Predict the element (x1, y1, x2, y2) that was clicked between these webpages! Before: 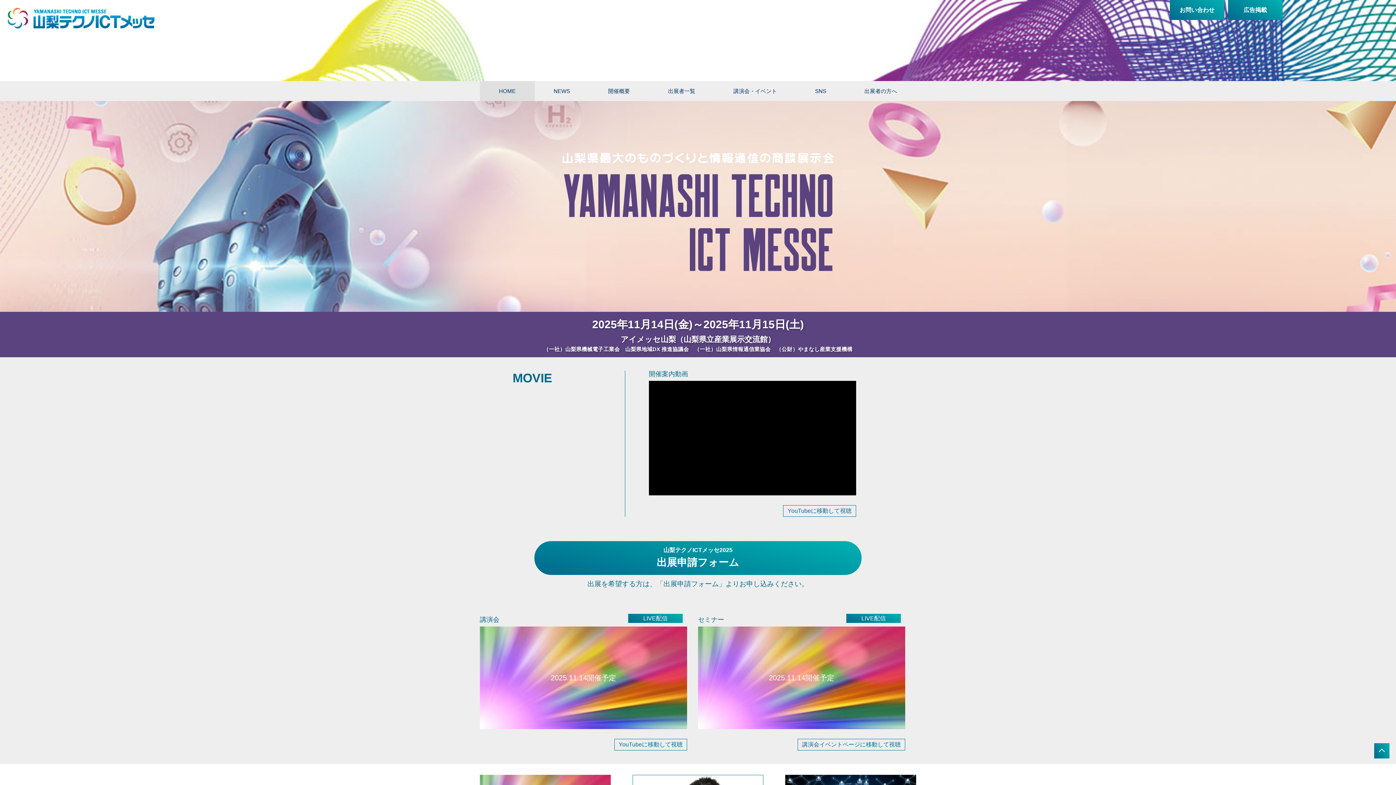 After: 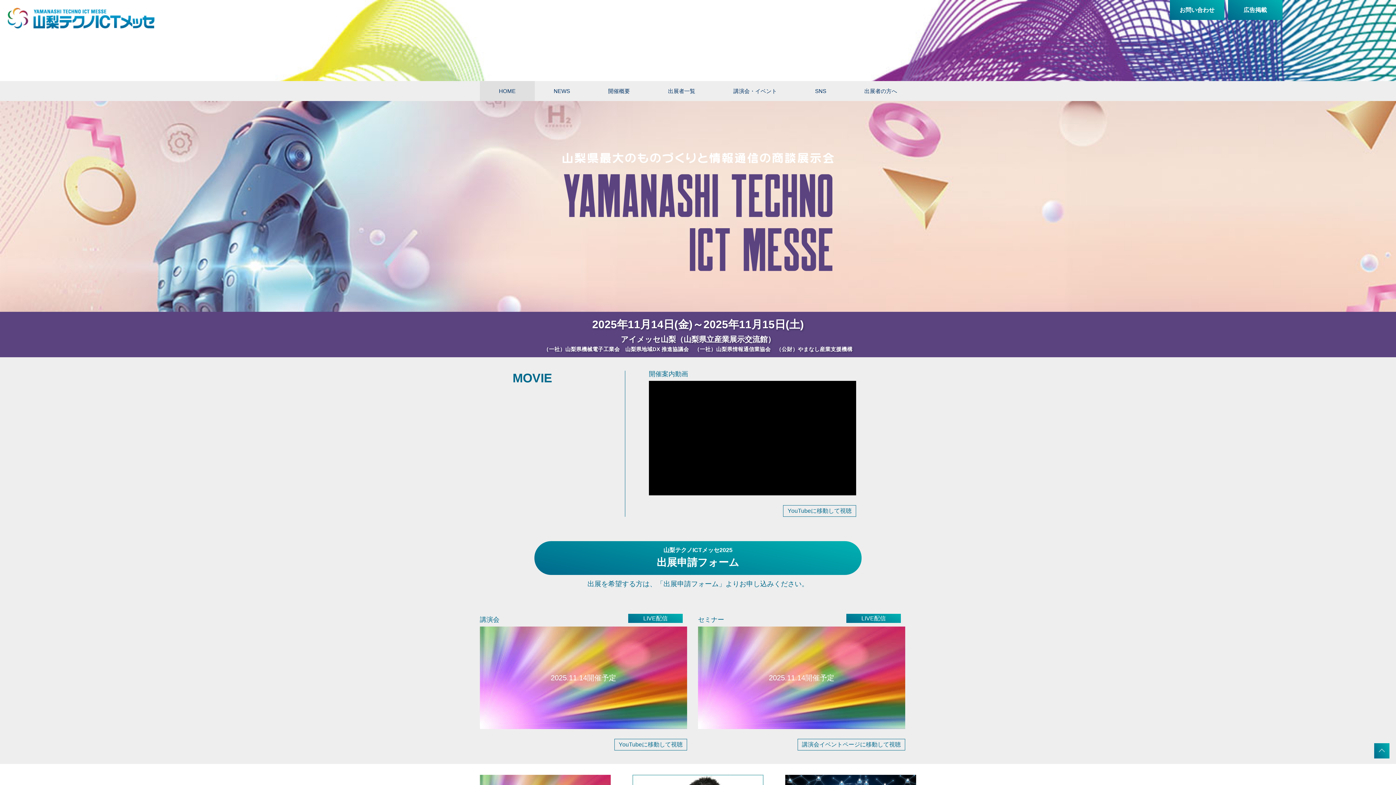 Action: bbox: (1374, 743, 1389, 758)